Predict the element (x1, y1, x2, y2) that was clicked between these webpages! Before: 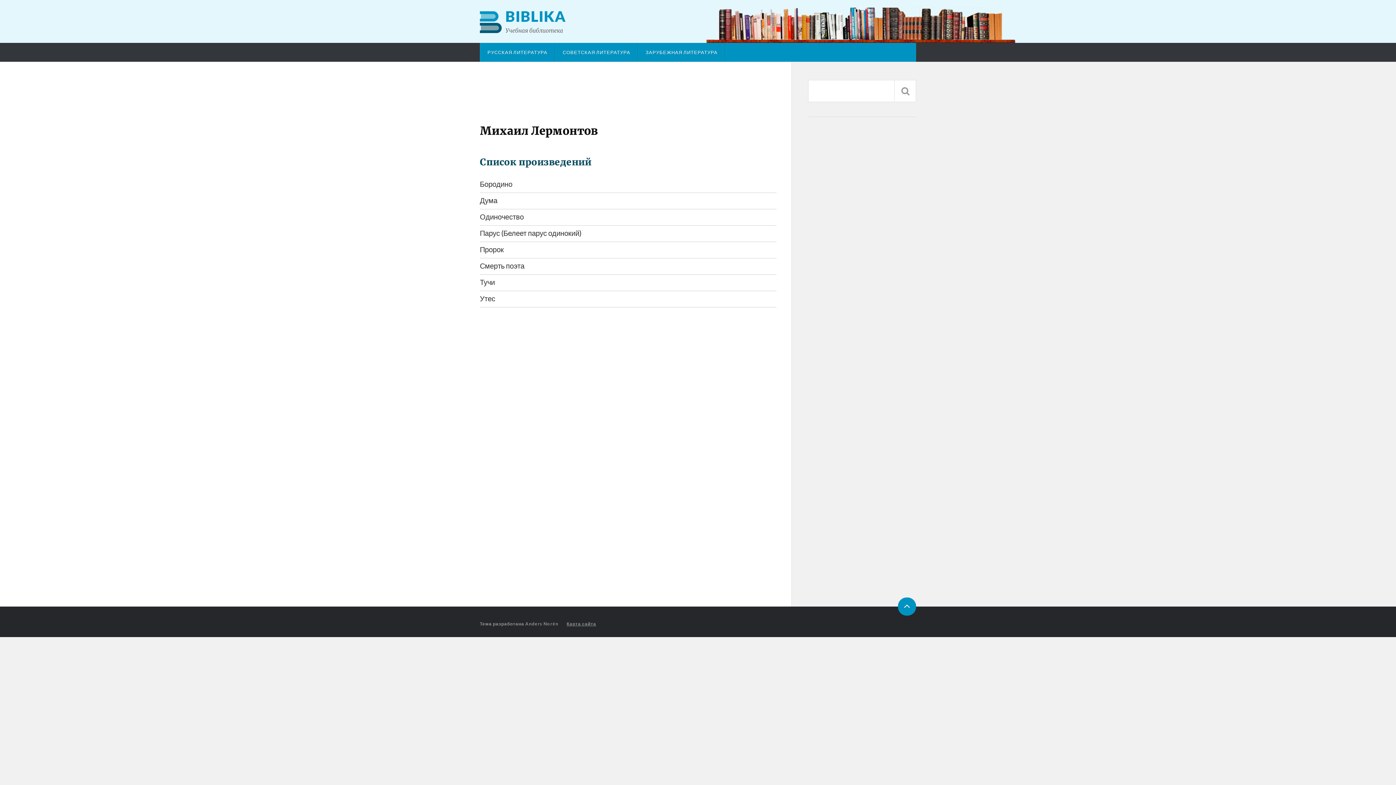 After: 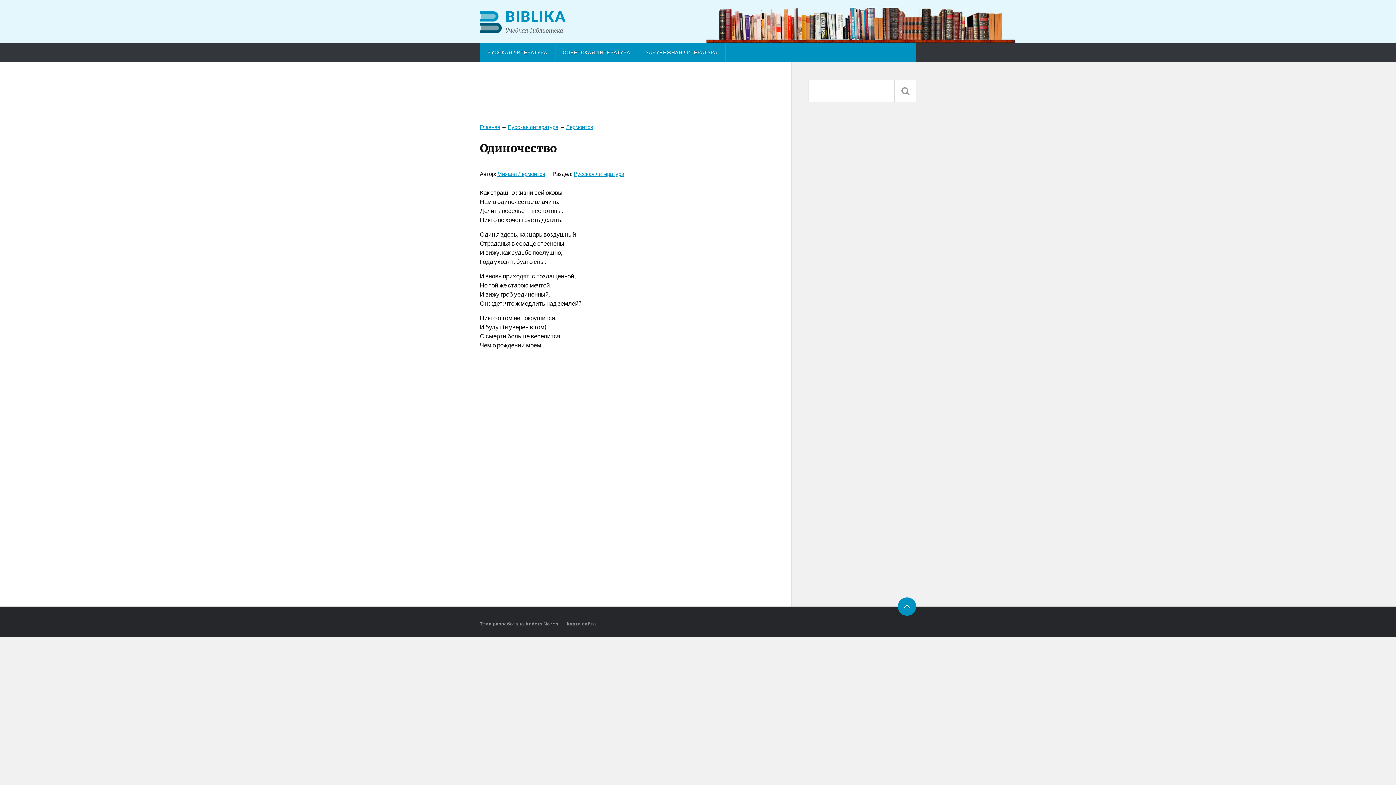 Action: label: Одиночество bbox: (480, 209, 776, 225)